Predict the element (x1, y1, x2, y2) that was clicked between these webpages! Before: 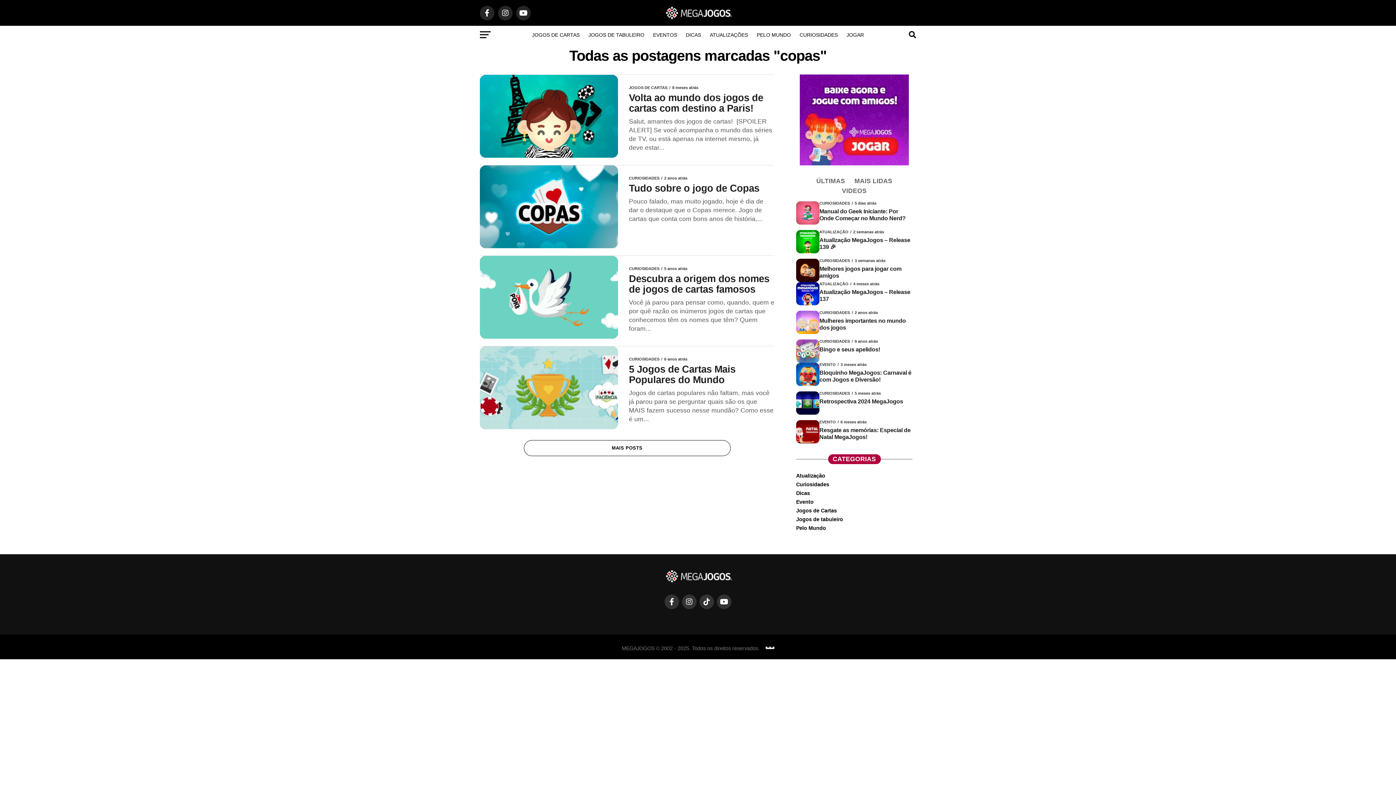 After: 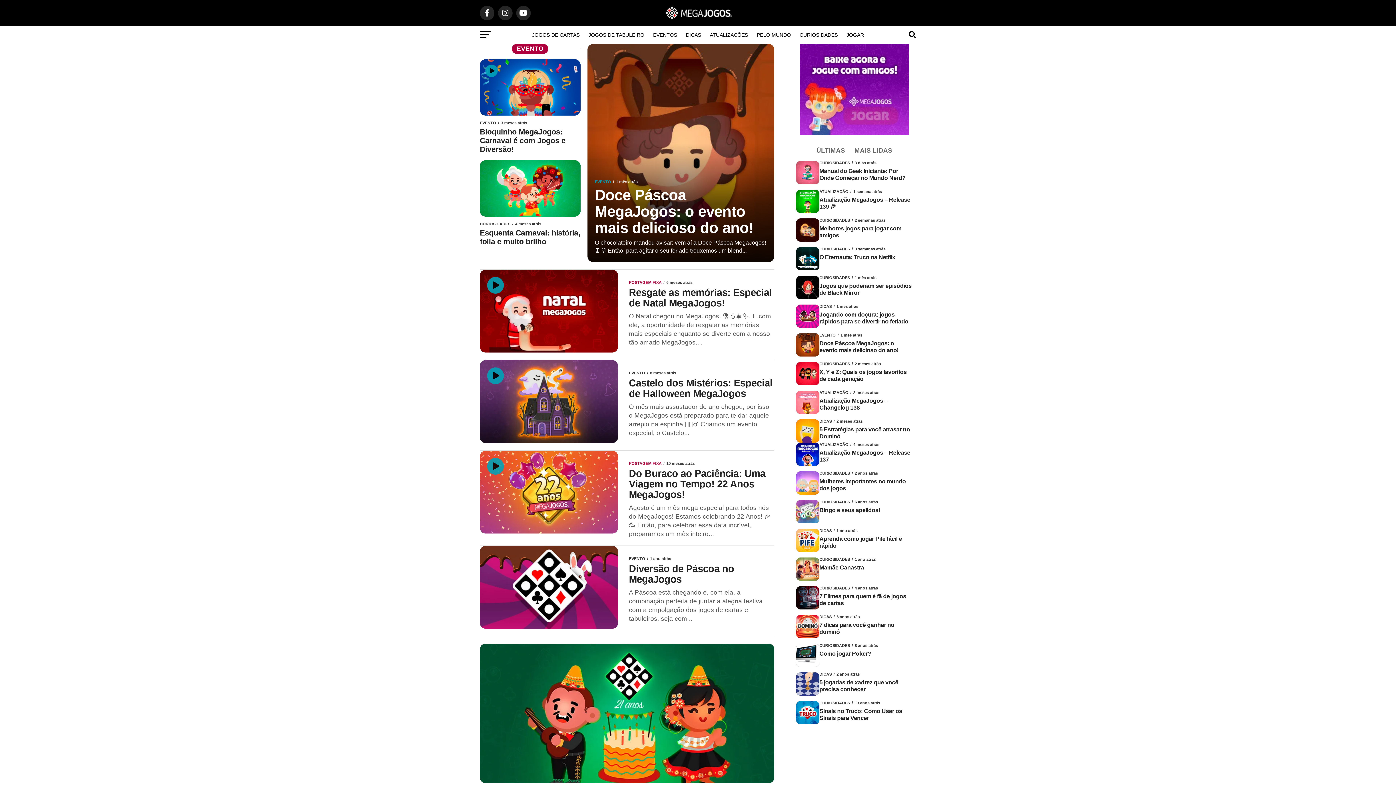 Action: label: EVENTOS bbox: (648, 25, 681, 44)